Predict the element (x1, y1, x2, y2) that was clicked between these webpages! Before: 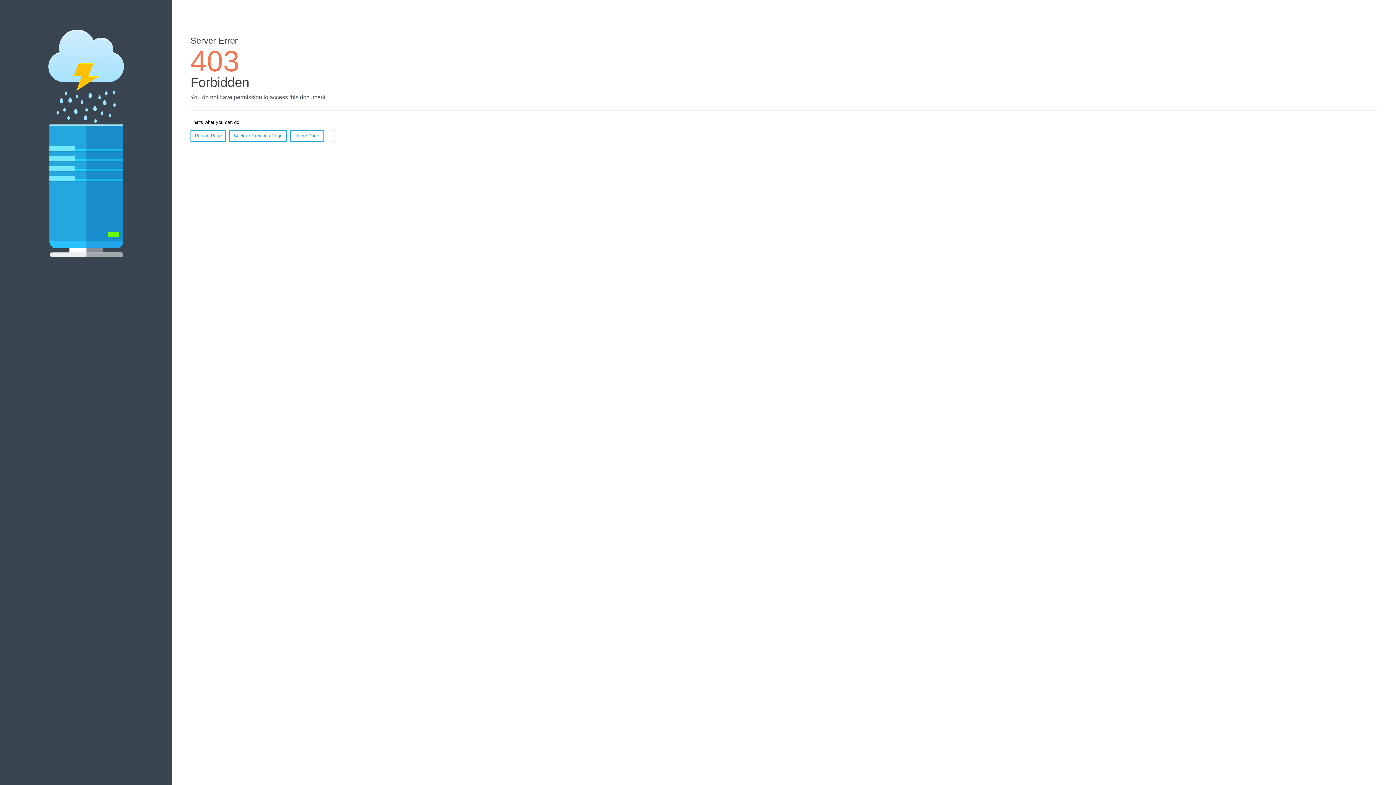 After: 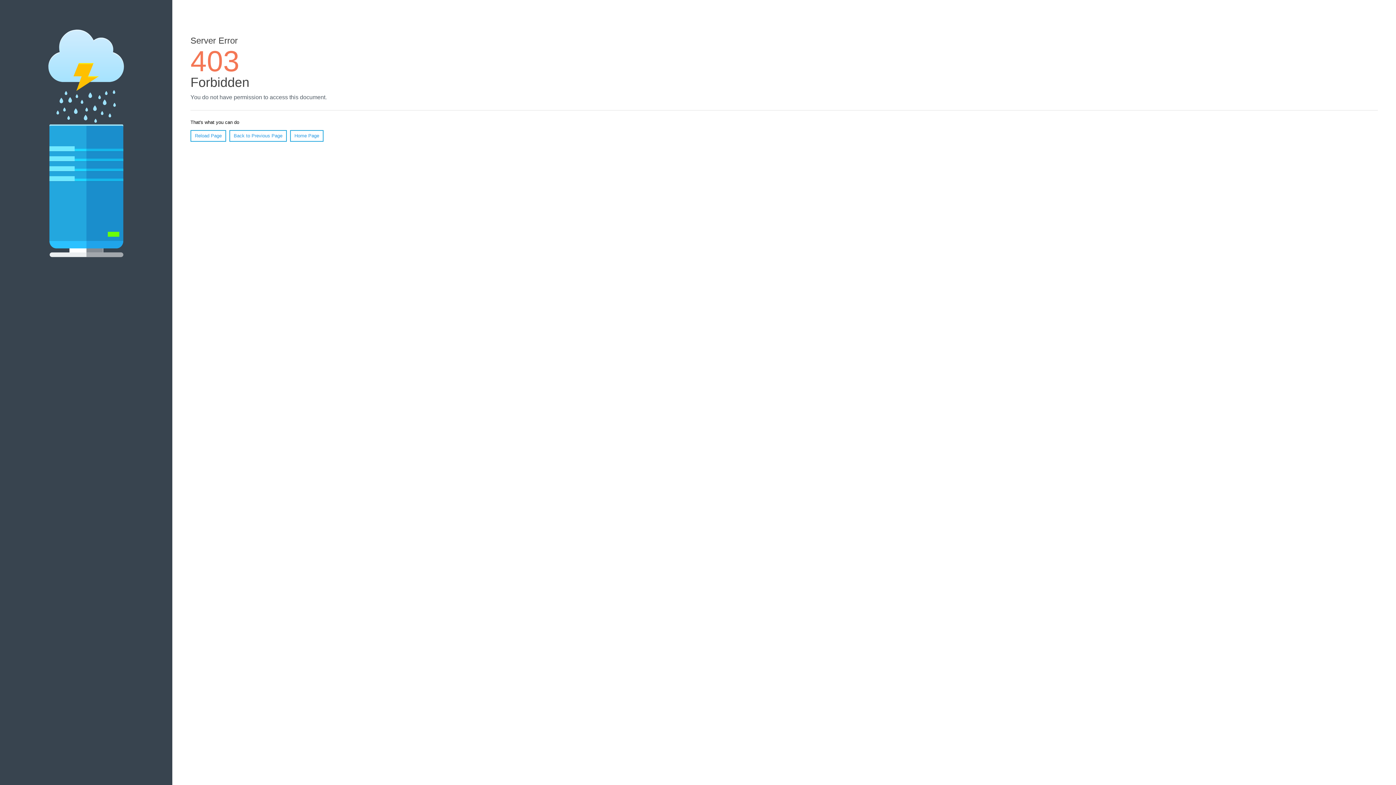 Action: label: Reload Page bbox: (190, 130, 226, 141)